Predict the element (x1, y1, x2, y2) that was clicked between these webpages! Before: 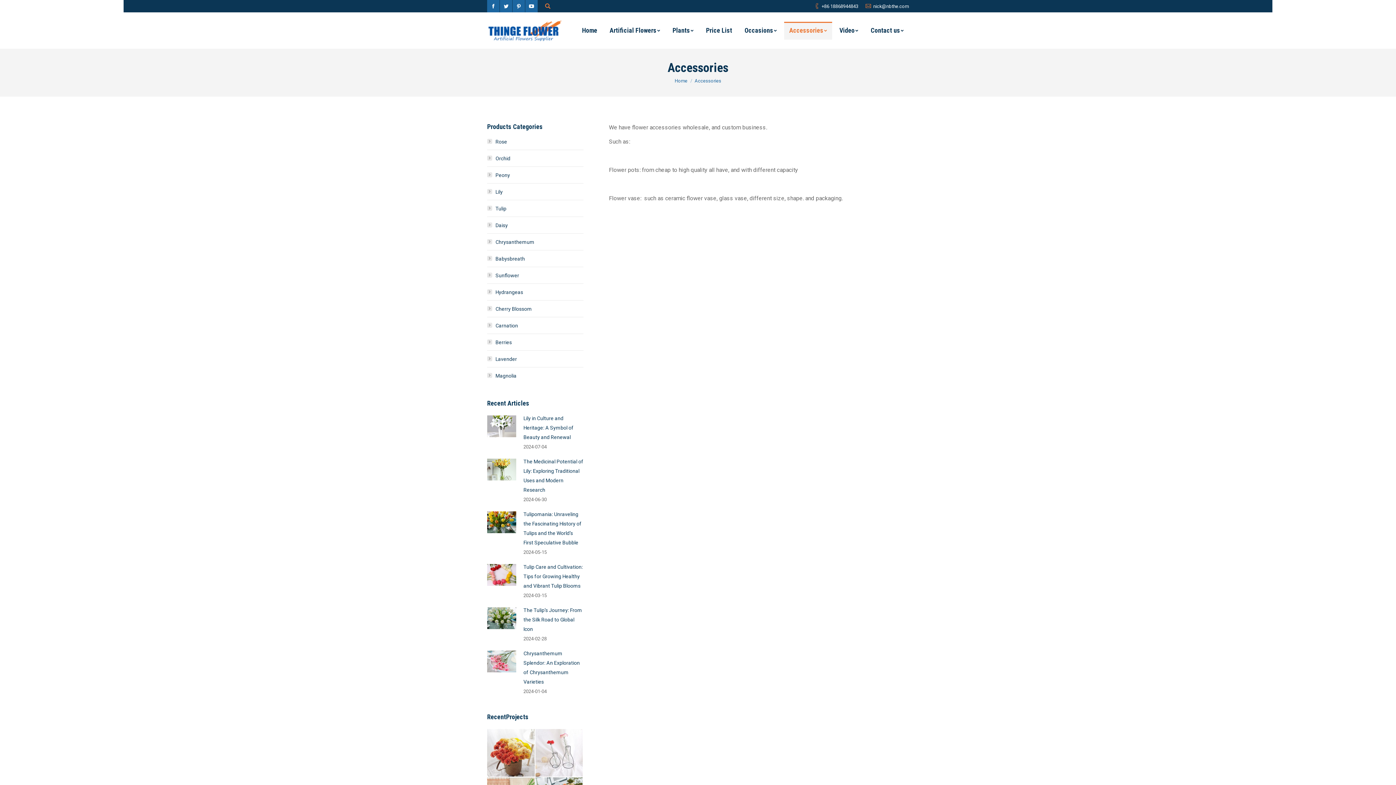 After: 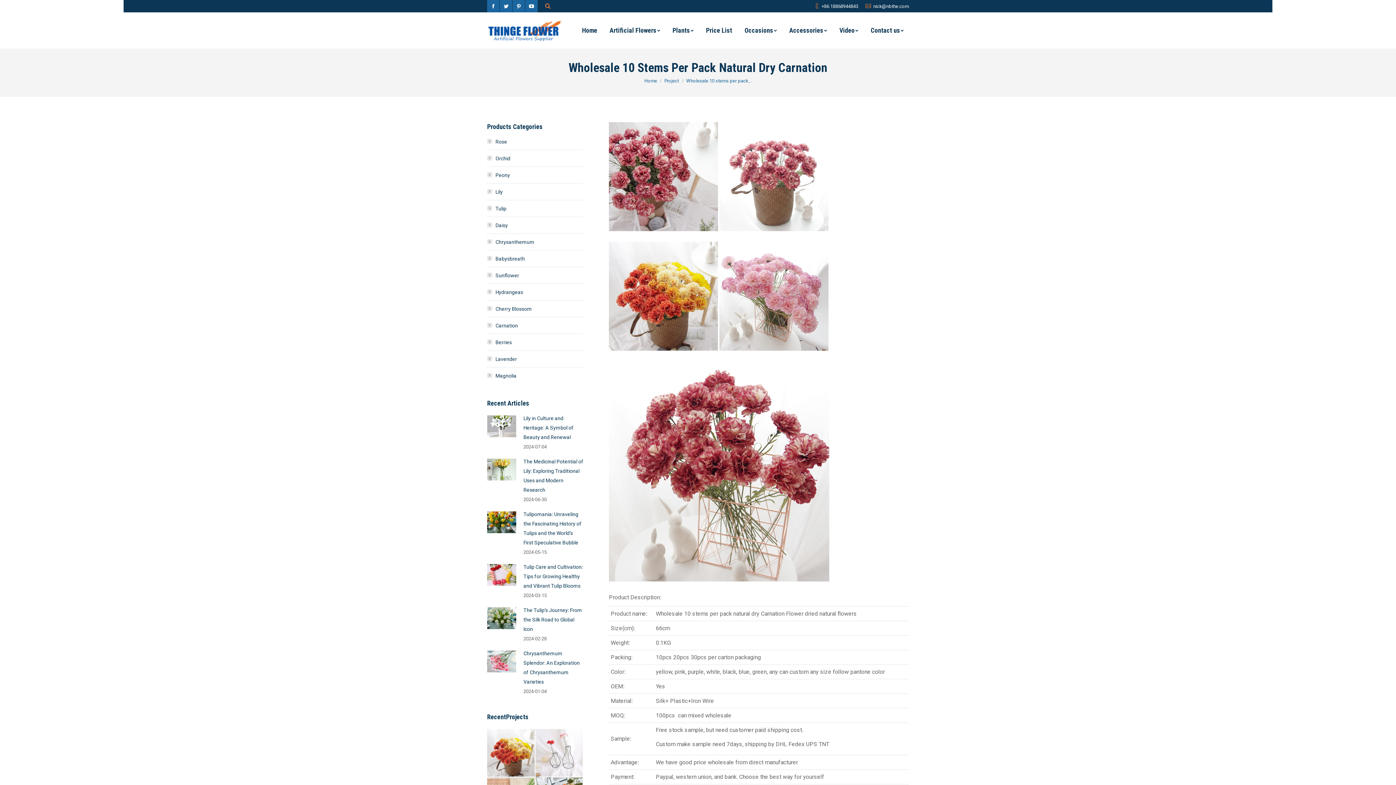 Action: bbox: (487, 729, 535, 777)